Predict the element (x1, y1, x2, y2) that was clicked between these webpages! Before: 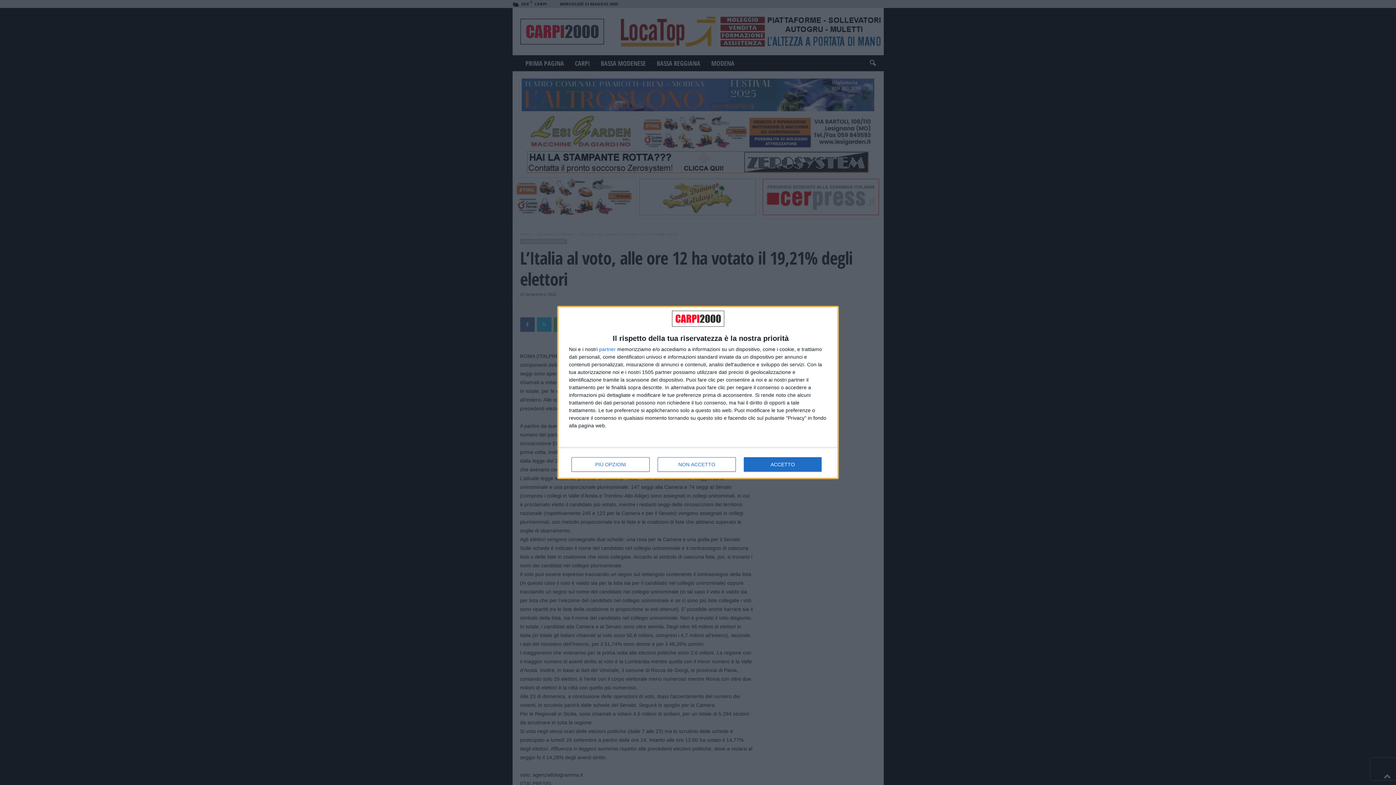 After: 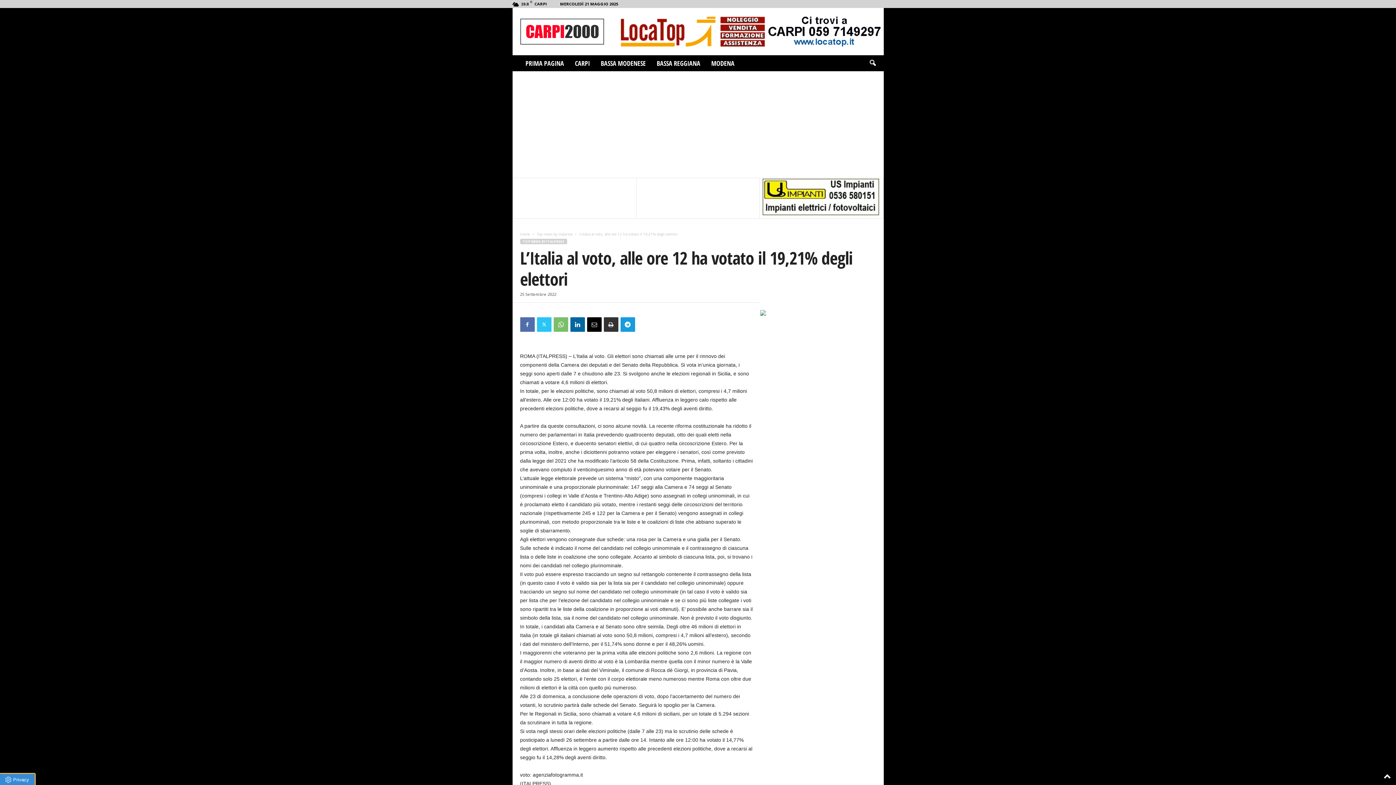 Action: bbox: (657, 457, 736, 472) label: NON ACCETTO